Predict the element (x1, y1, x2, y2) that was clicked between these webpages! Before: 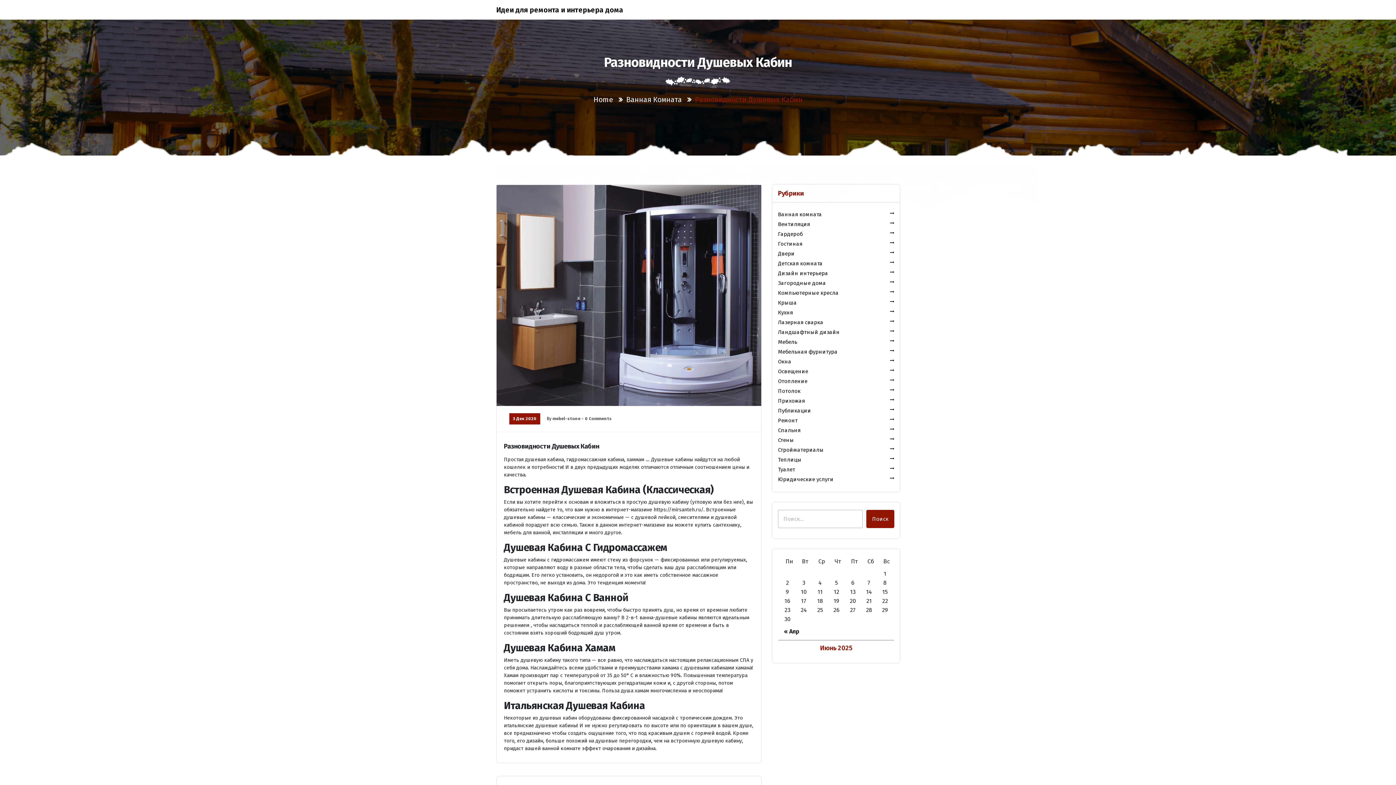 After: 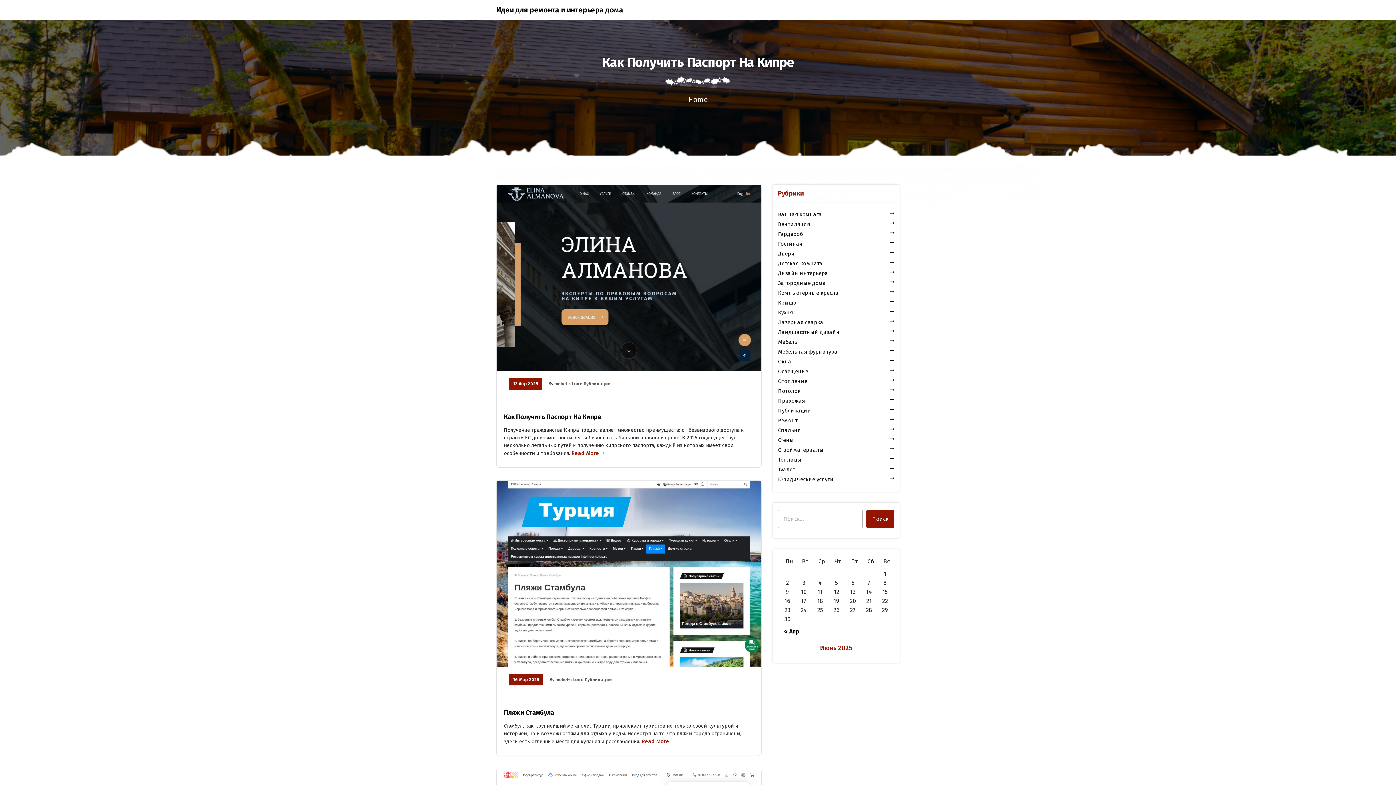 Action: label: Home bbox: (593, 95, 613, 104)